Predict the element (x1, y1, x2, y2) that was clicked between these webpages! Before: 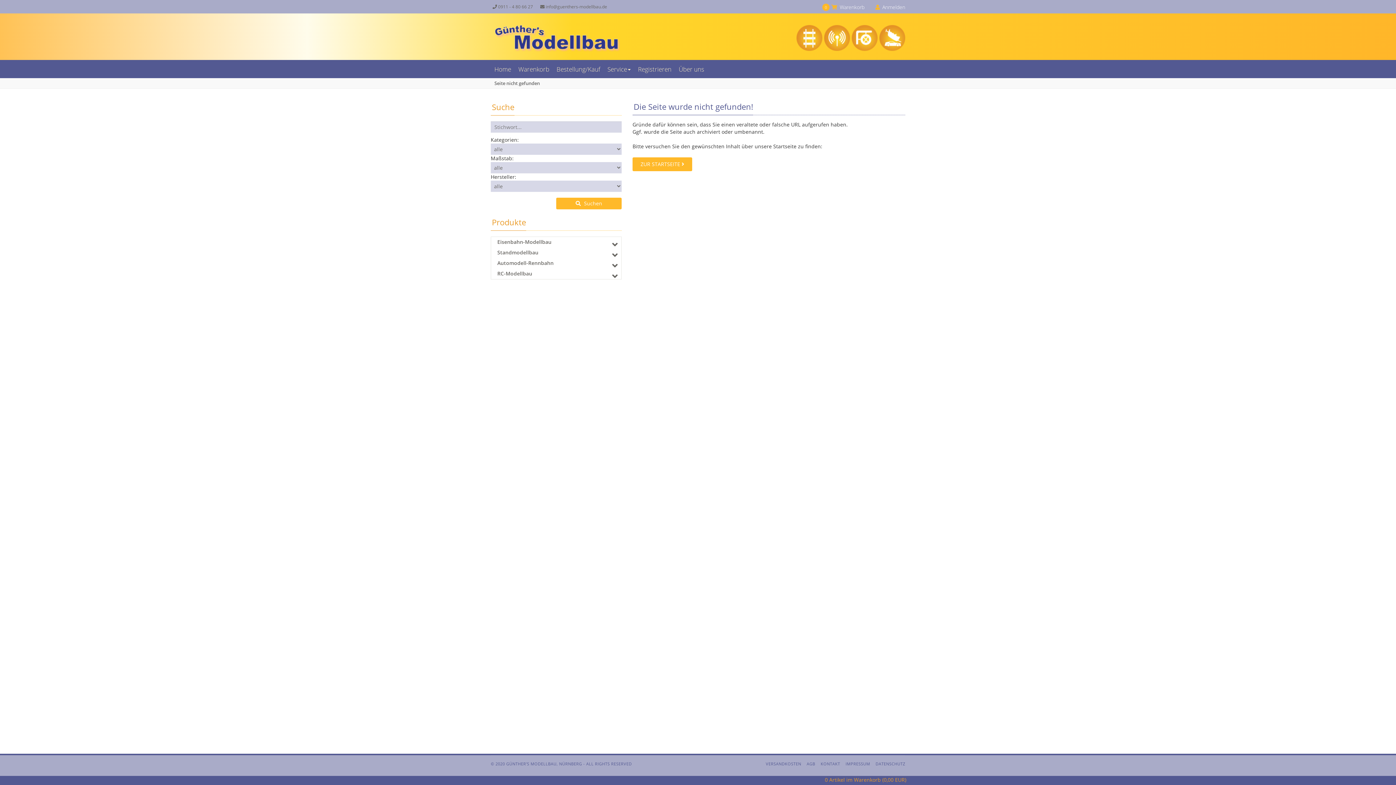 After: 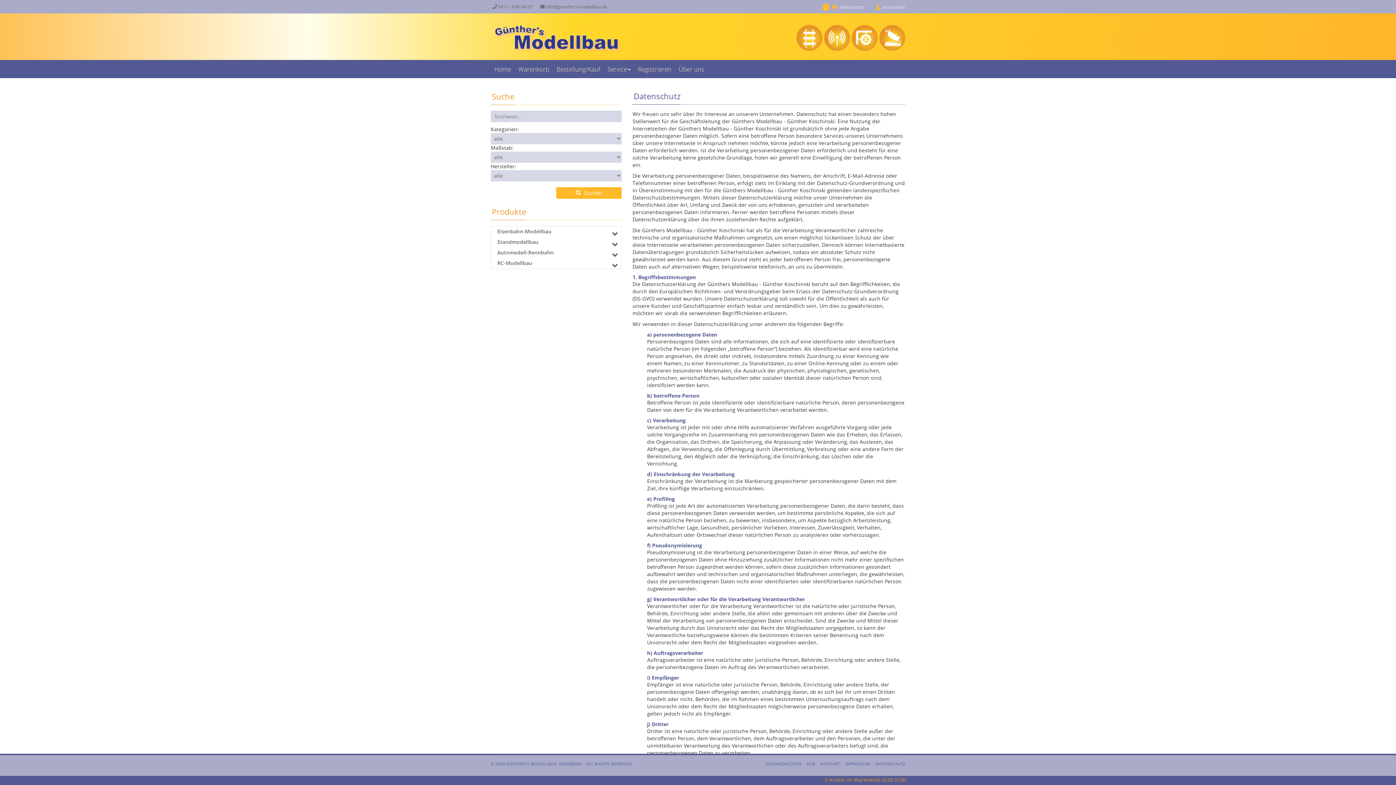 Action: bbox: (875, 761, 905, 766) label: DATENSCHUTZ